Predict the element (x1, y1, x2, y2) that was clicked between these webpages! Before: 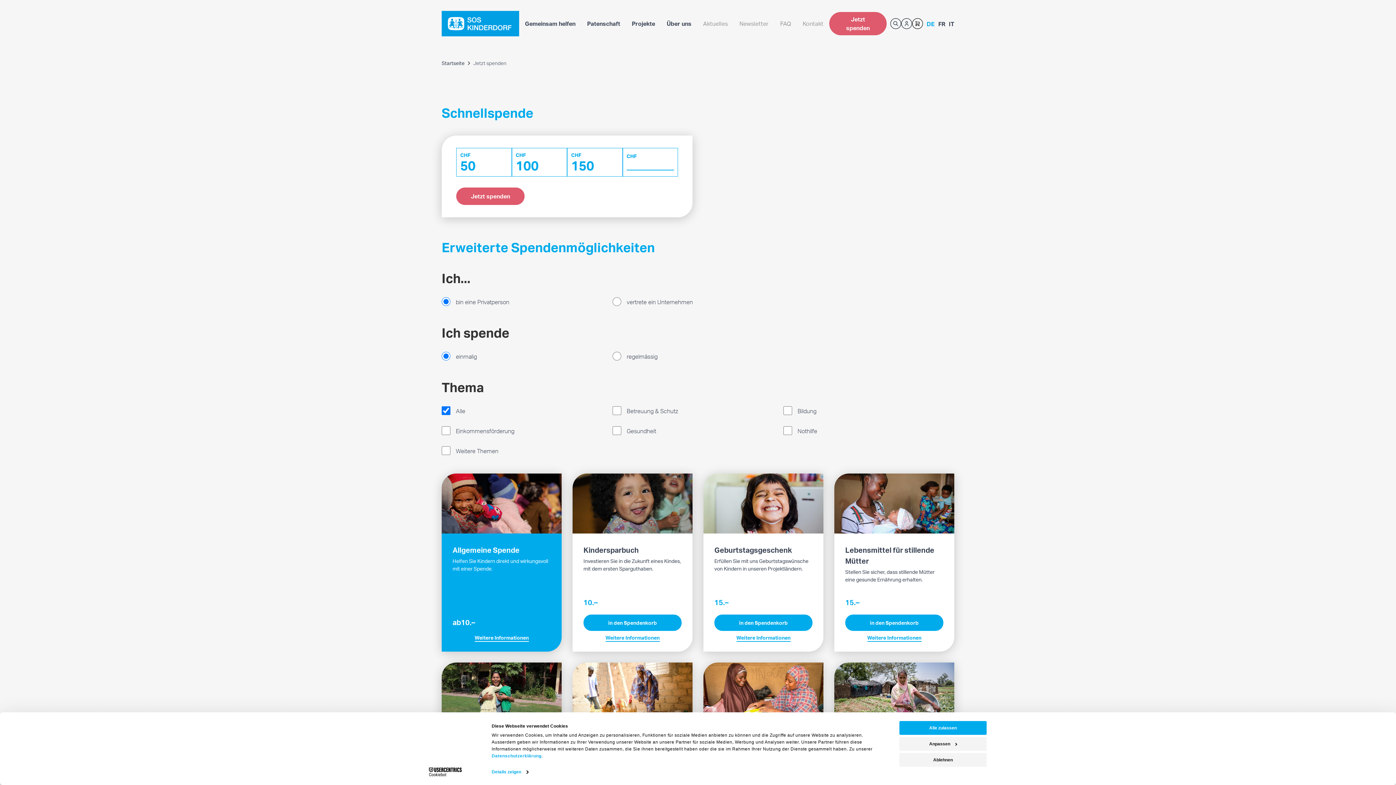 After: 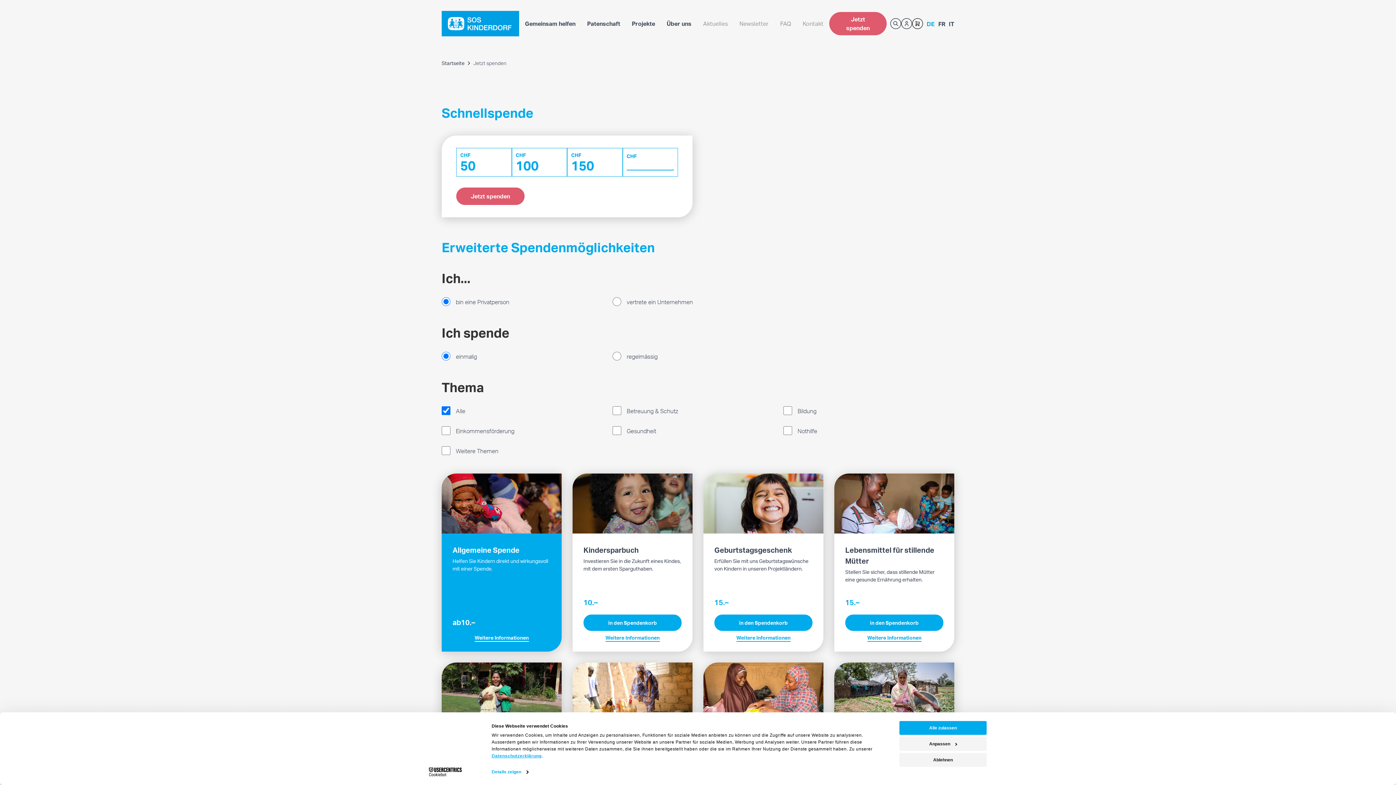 Action: label: Datenschutzerklärung bbox: (491, 753, 541, 758)